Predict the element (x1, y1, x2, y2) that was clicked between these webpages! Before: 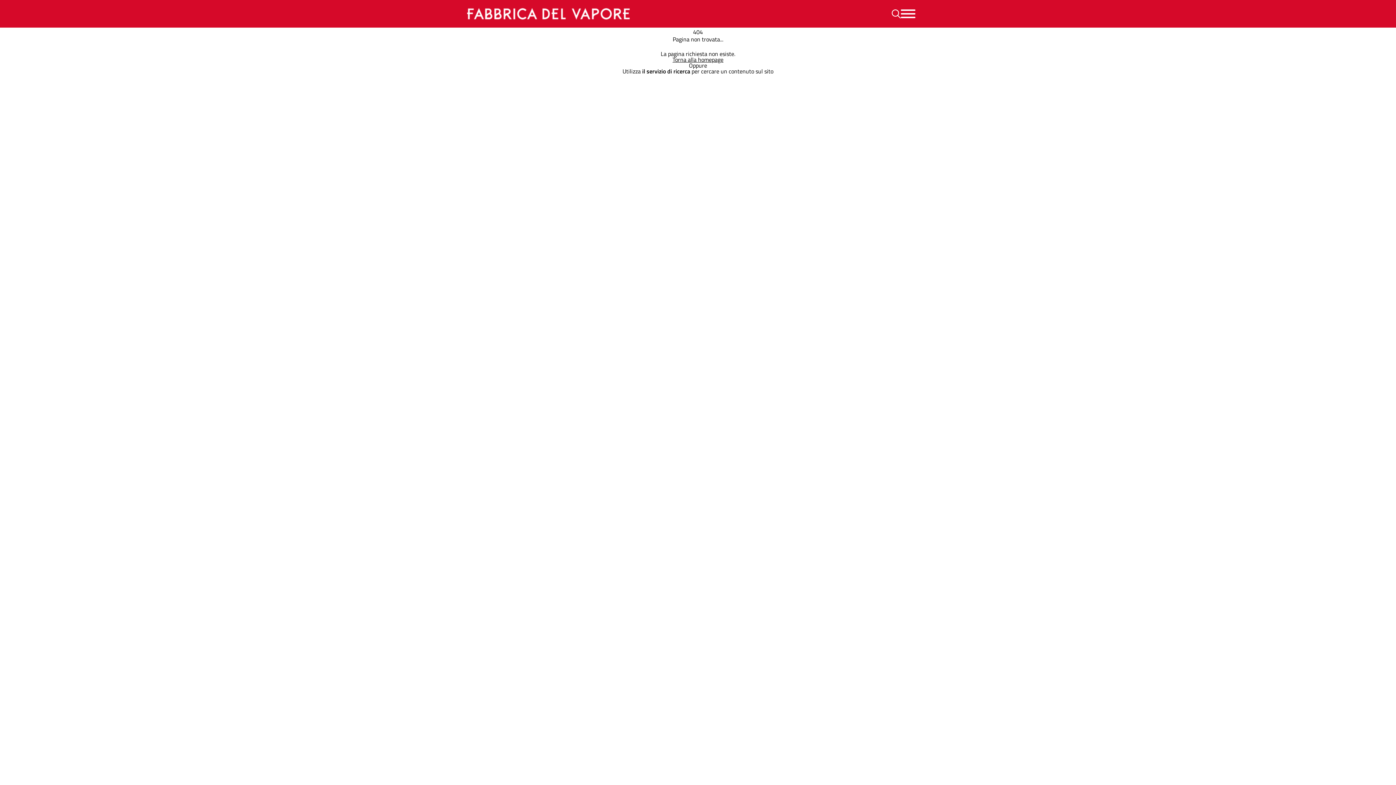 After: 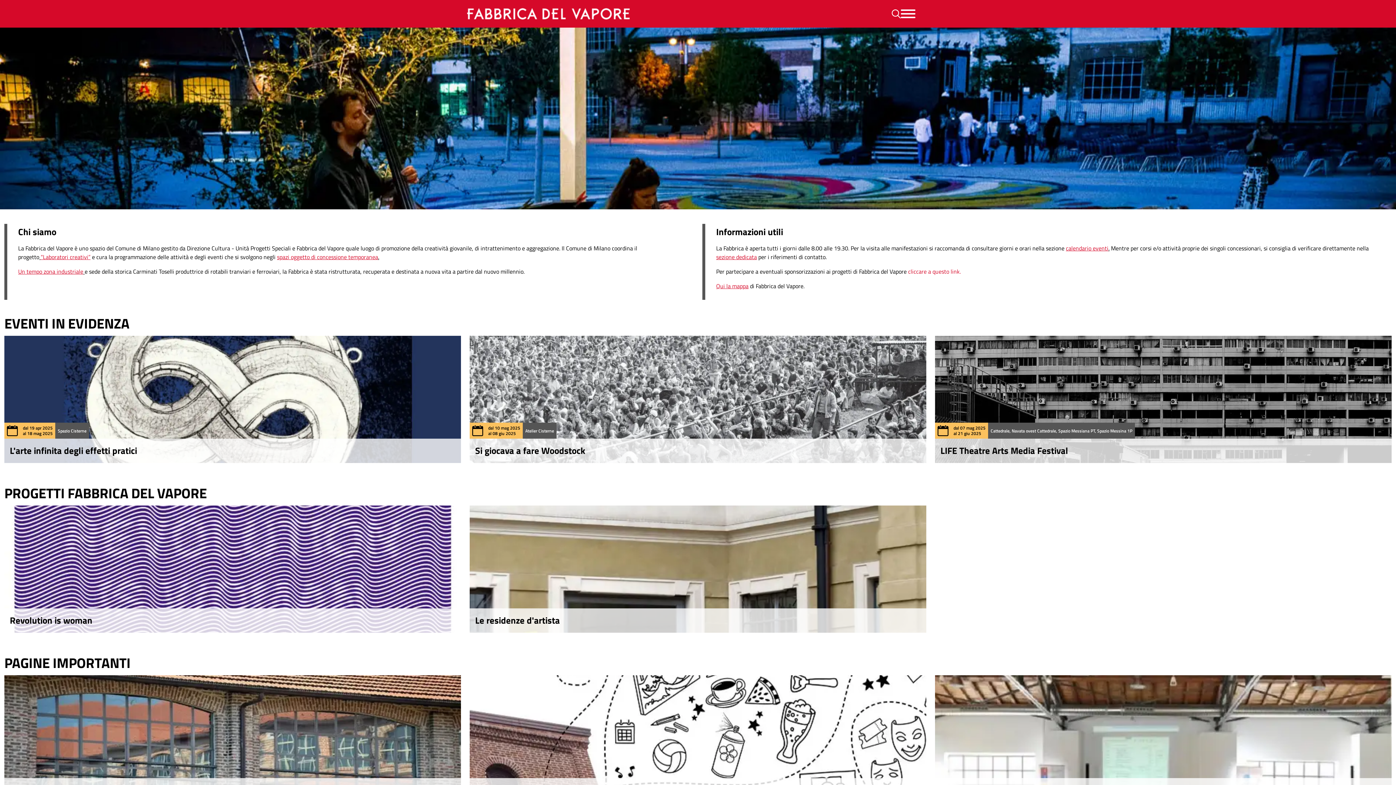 Action: bbox: (462, 4, 631, 22)